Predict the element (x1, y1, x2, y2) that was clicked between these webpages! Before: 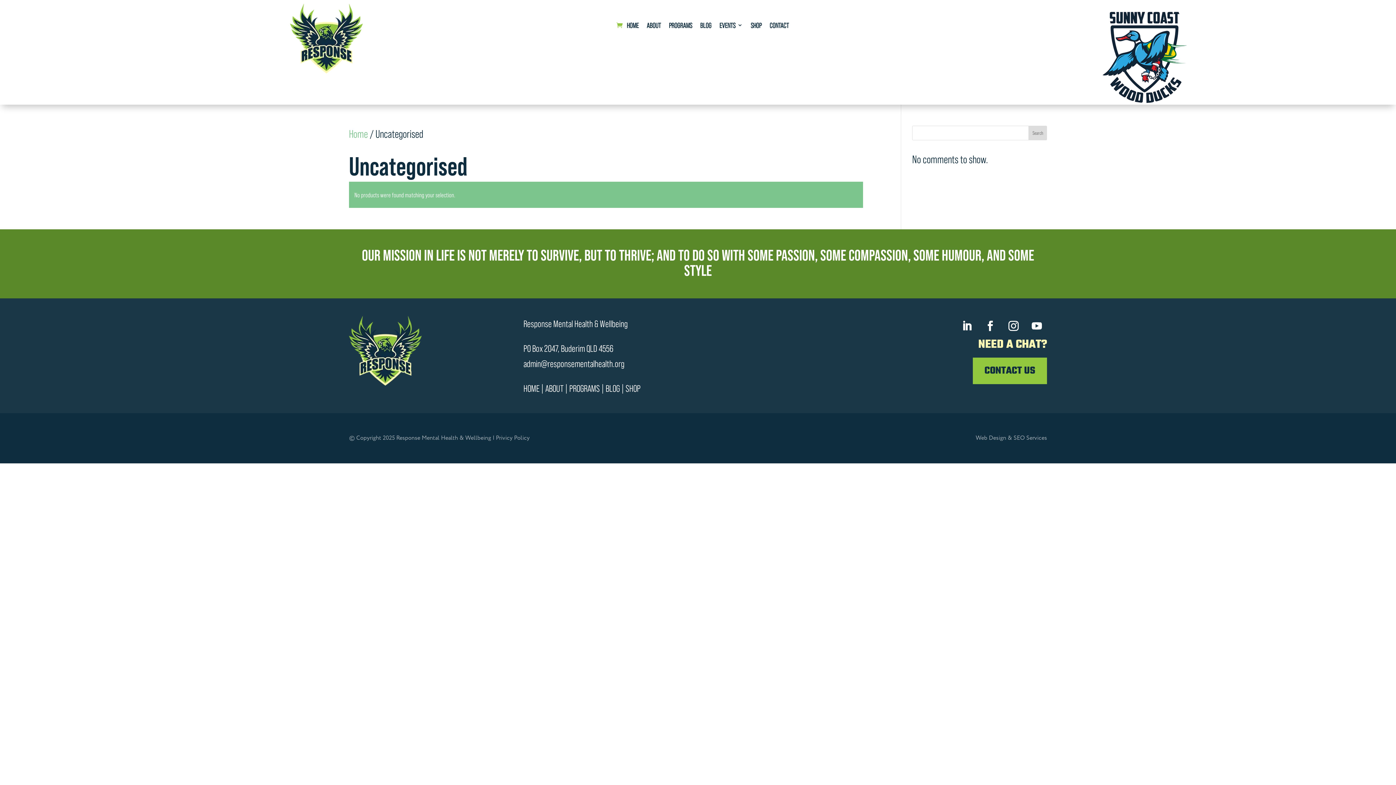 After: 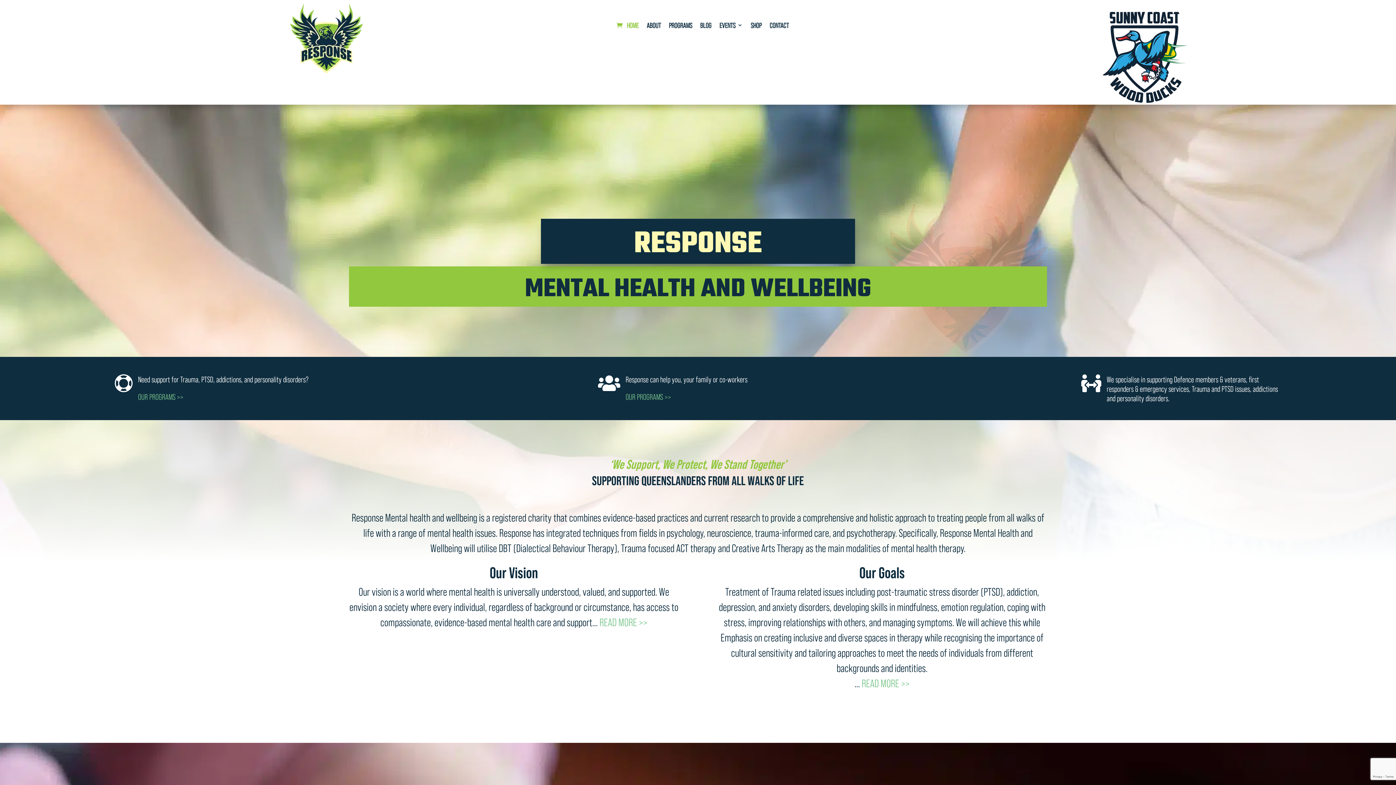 Action: label: Home bbox: (349, 126, 368, 139)